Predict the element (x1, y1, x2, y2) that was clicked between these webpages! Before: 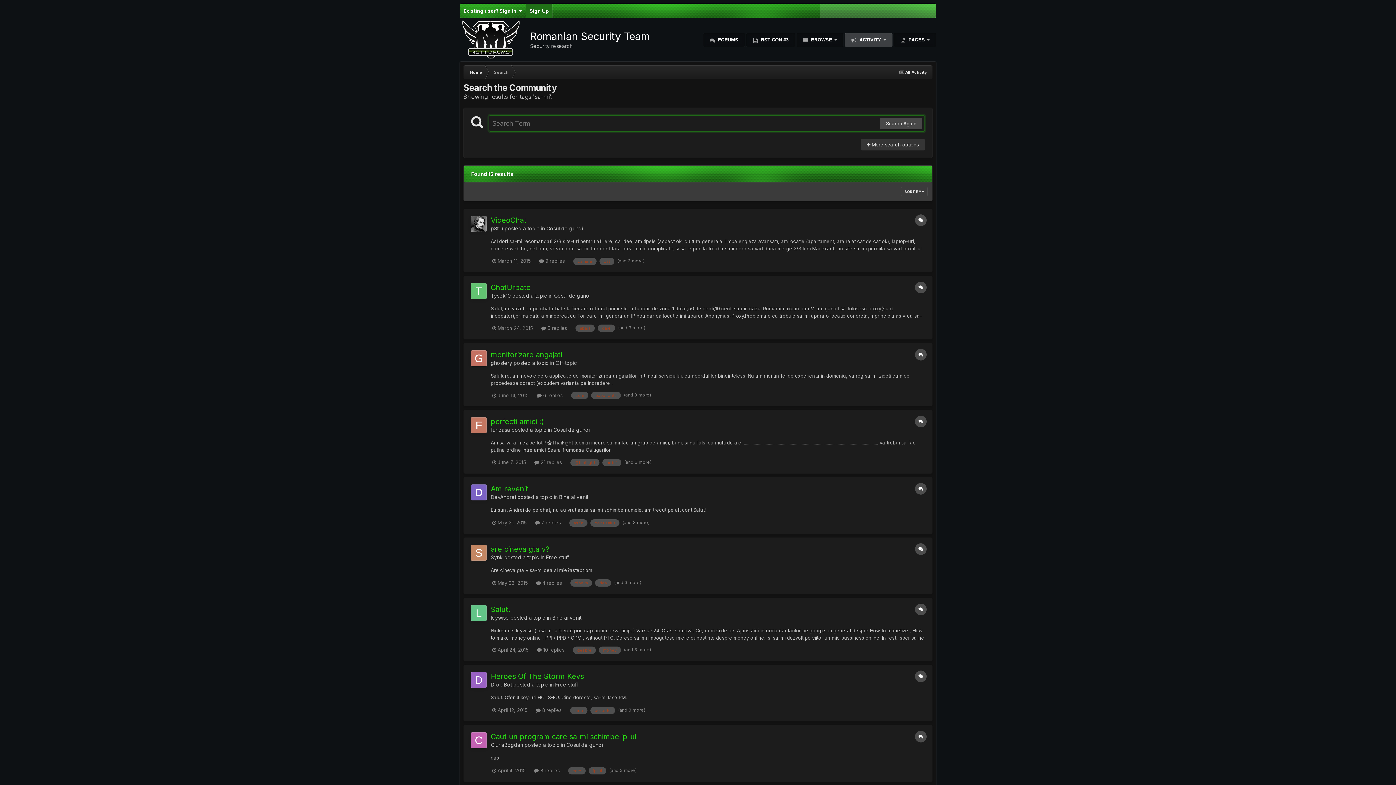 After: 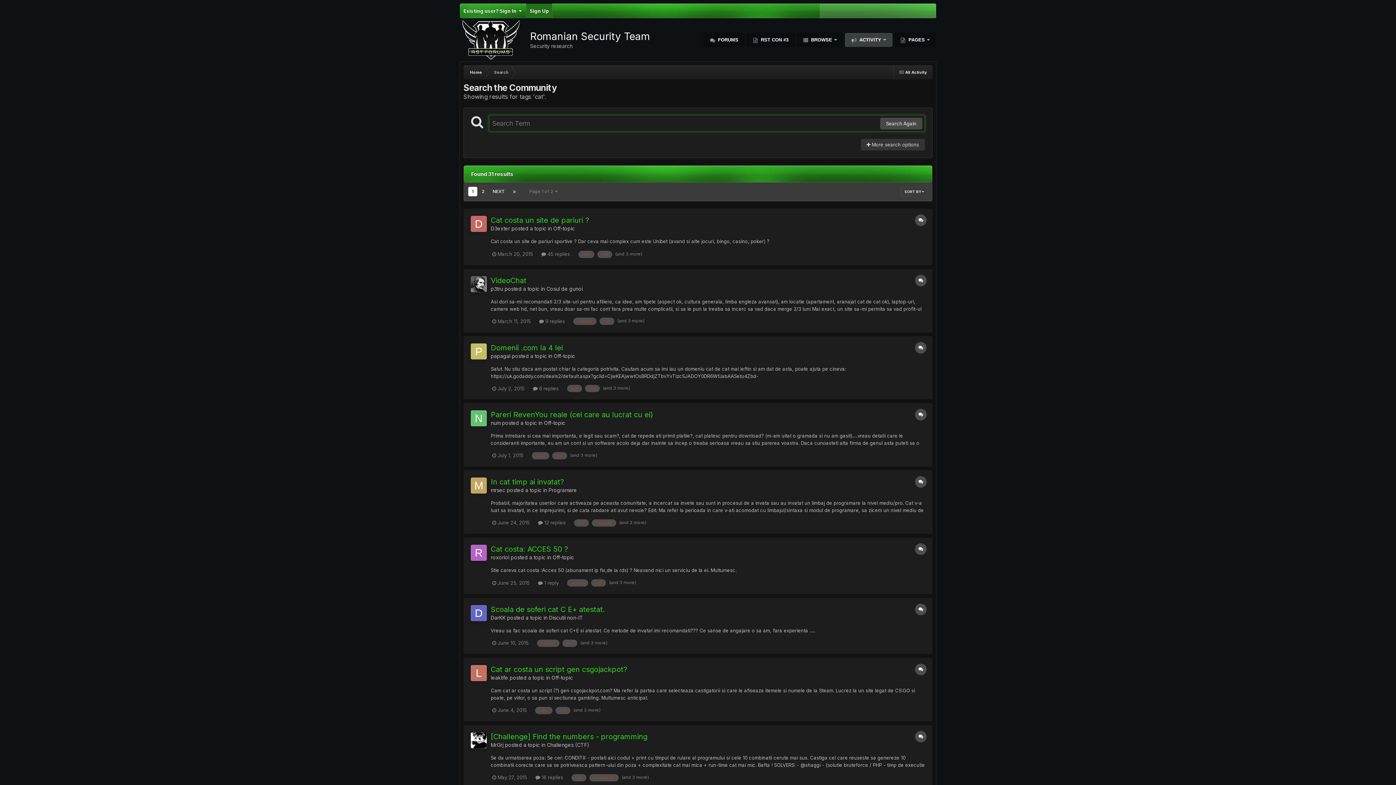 Action: bbox: (599, 257, 614, 264) label: cat